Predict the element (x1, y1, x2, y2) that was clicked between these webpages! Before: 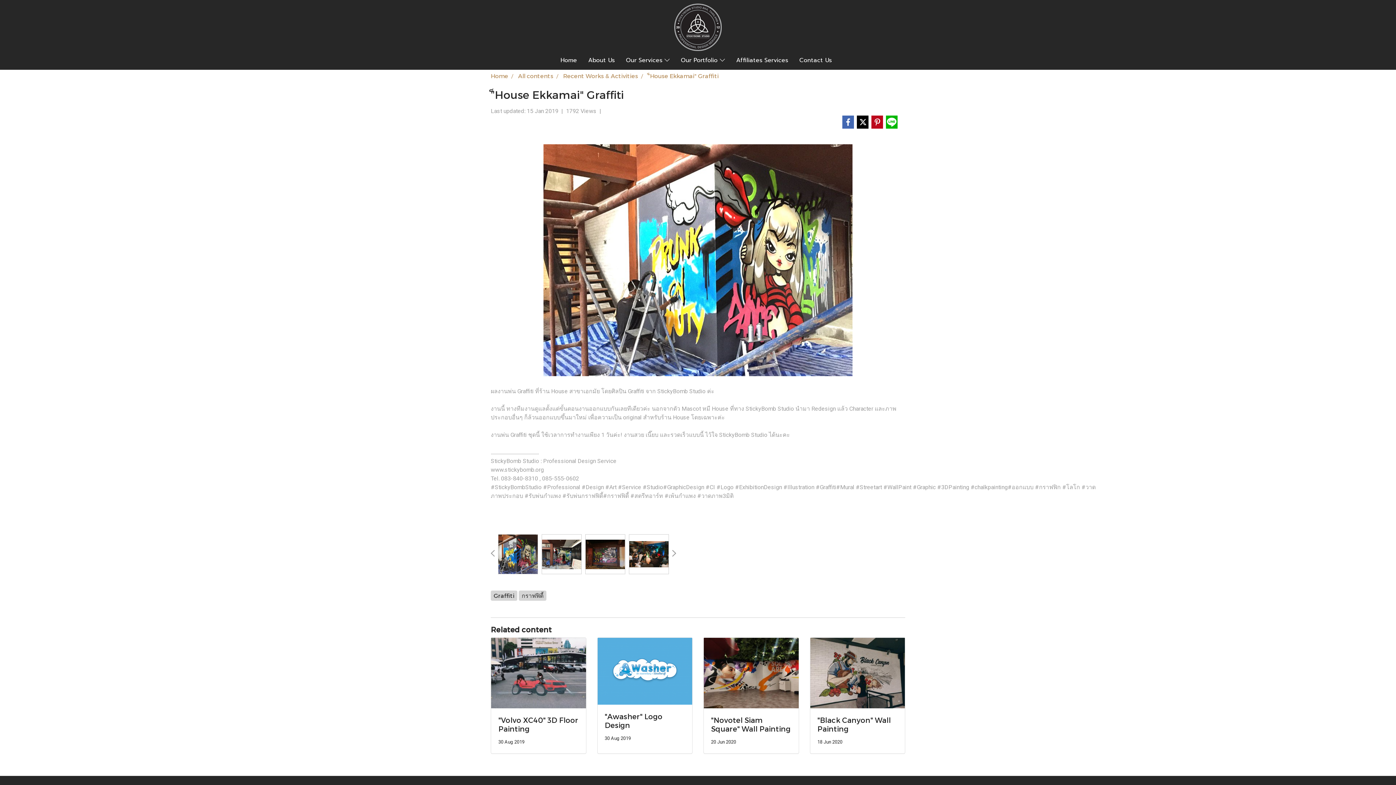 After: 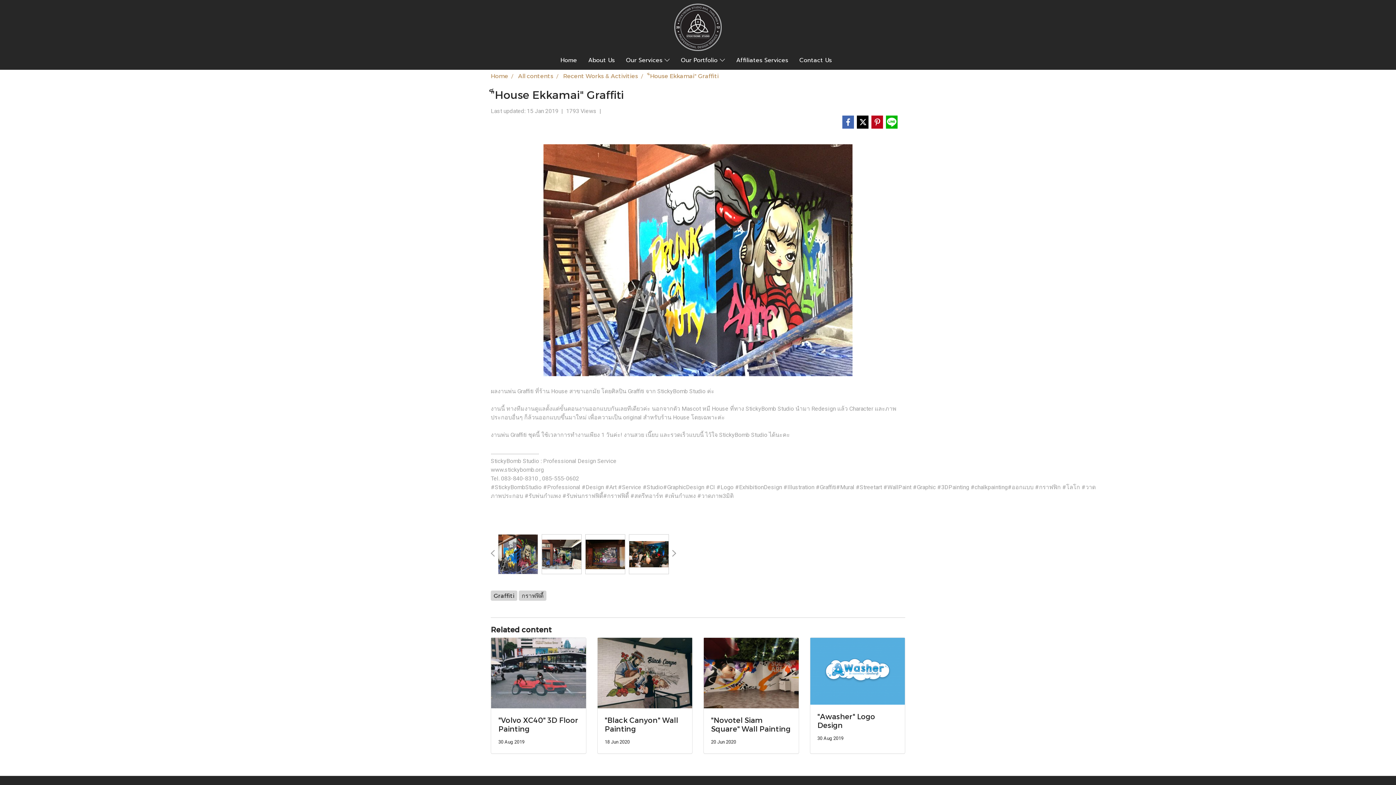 Action: label: "็House Ekkamai" Graffiti bbox: (648, 72, 718, 79)